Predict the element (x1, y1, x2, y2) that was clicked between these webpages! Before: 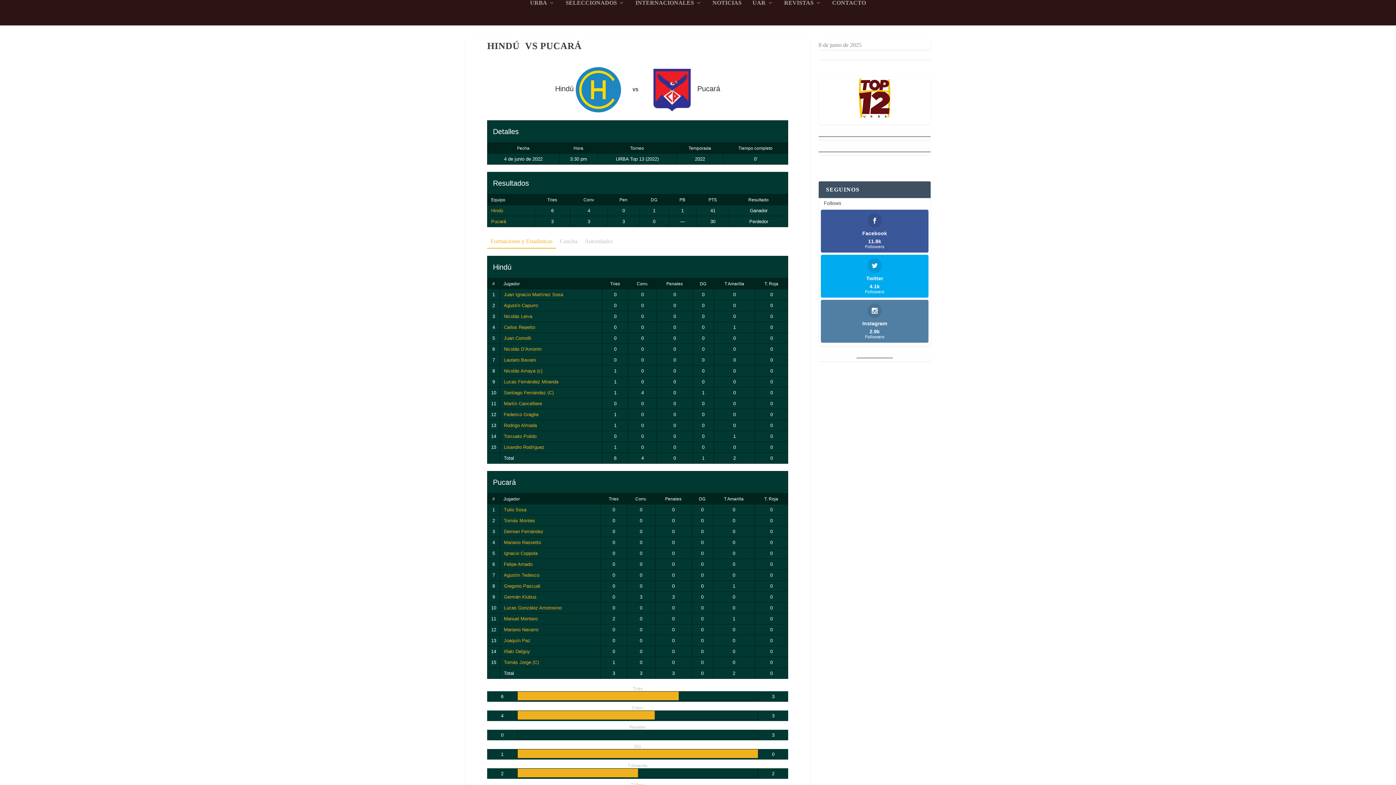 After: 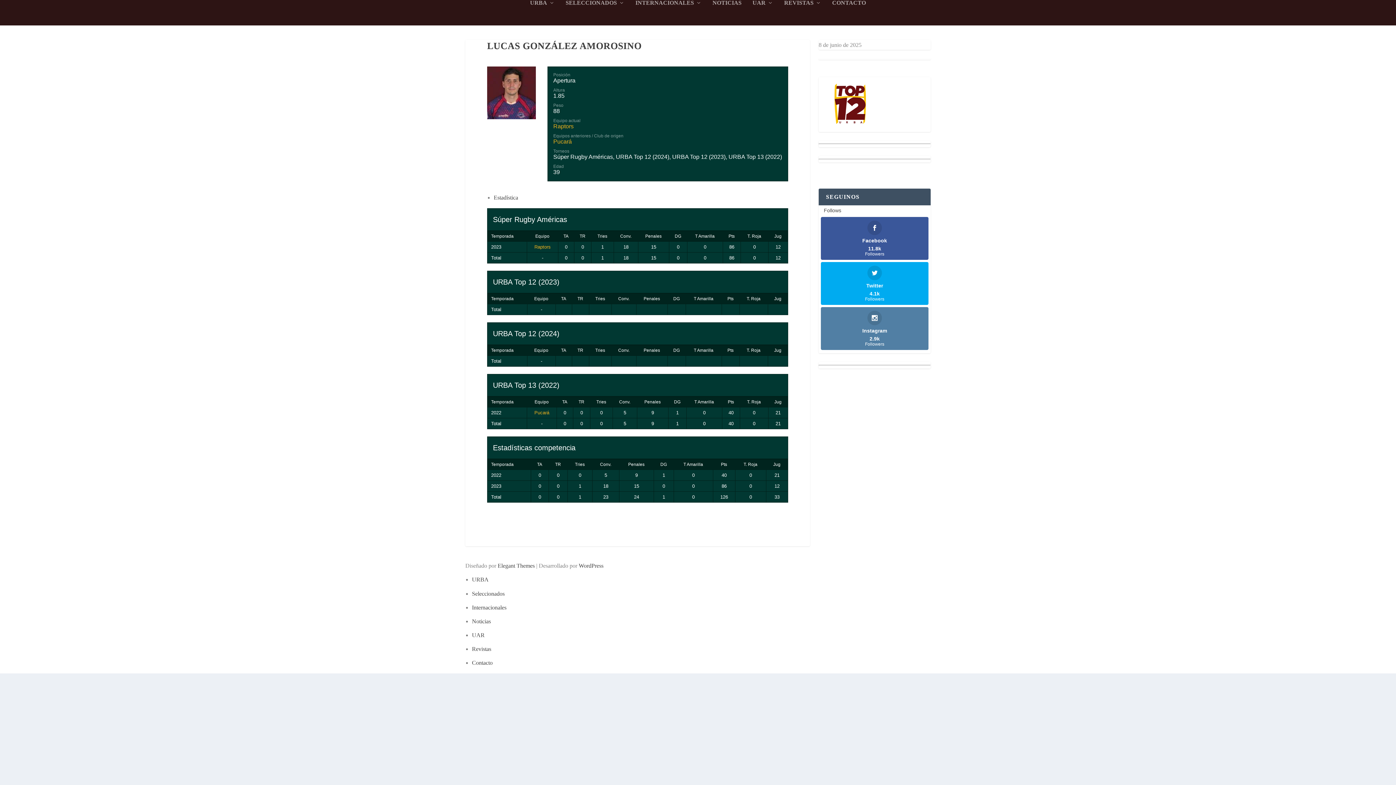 Action: label: Lucas González Amorosino bbox: (504, 605, 561, 610)